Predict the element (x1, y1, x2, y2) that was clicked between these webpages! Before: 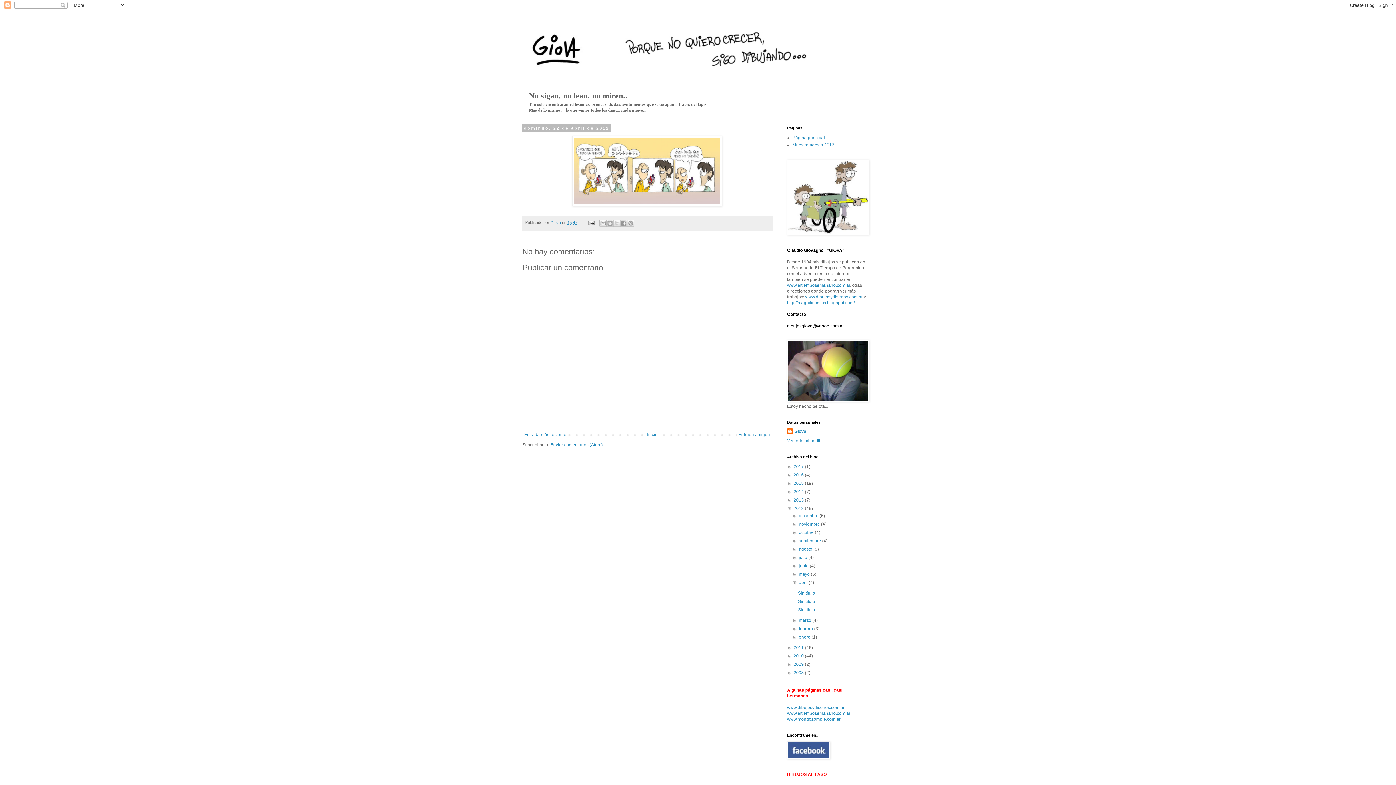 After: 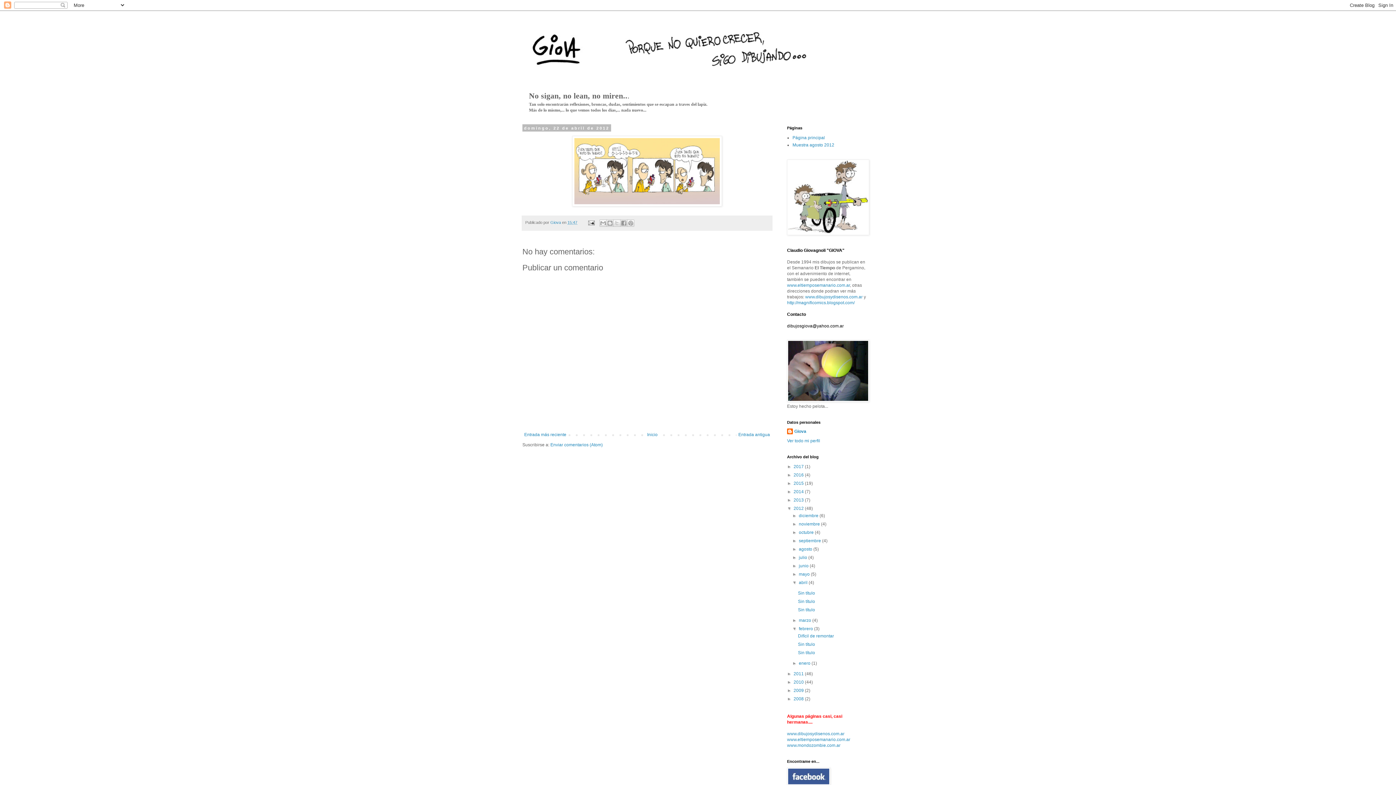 Action: bbox: (792, 626, 799, 631) label: ►  